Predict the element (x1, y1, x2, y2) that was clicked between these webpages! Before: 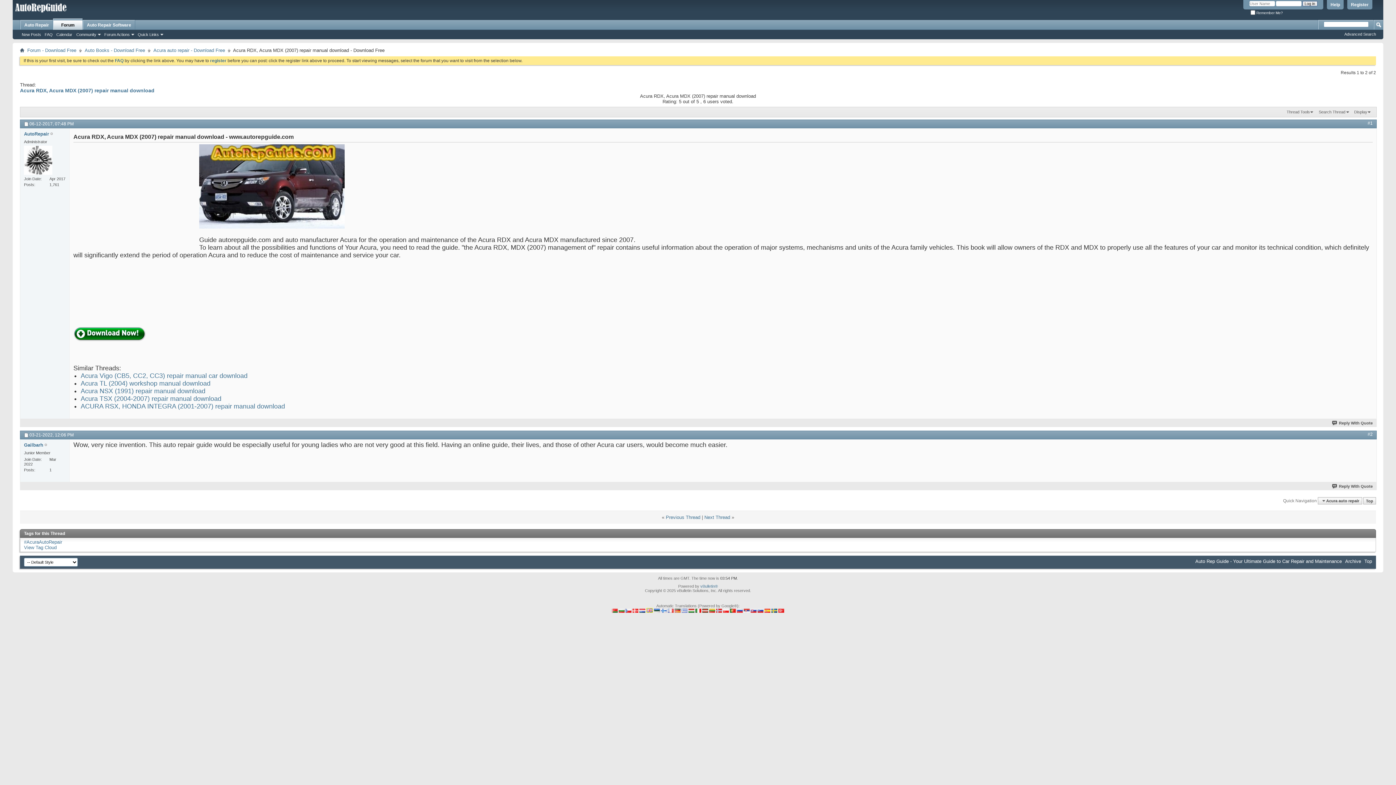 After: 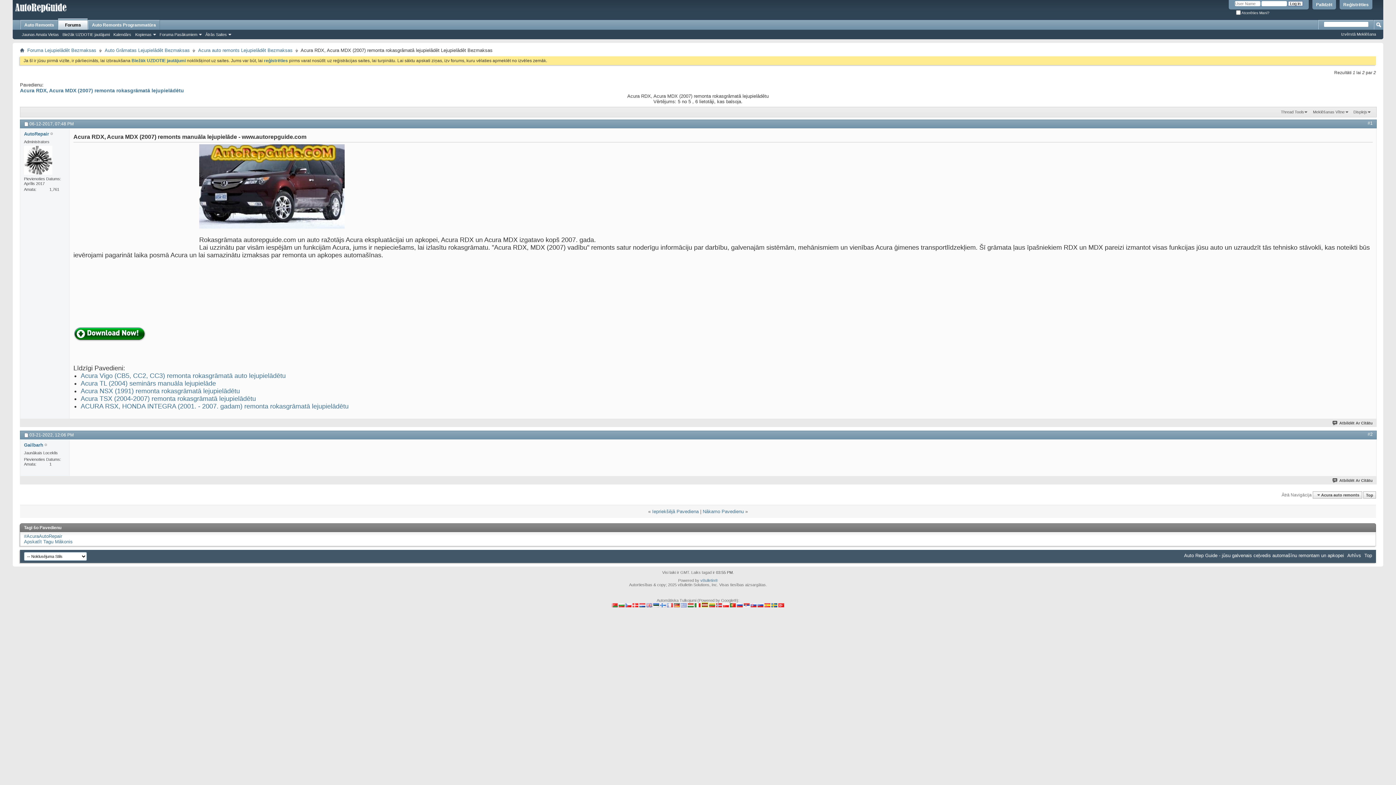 Action: bbox: (702, 609, 708, 613)